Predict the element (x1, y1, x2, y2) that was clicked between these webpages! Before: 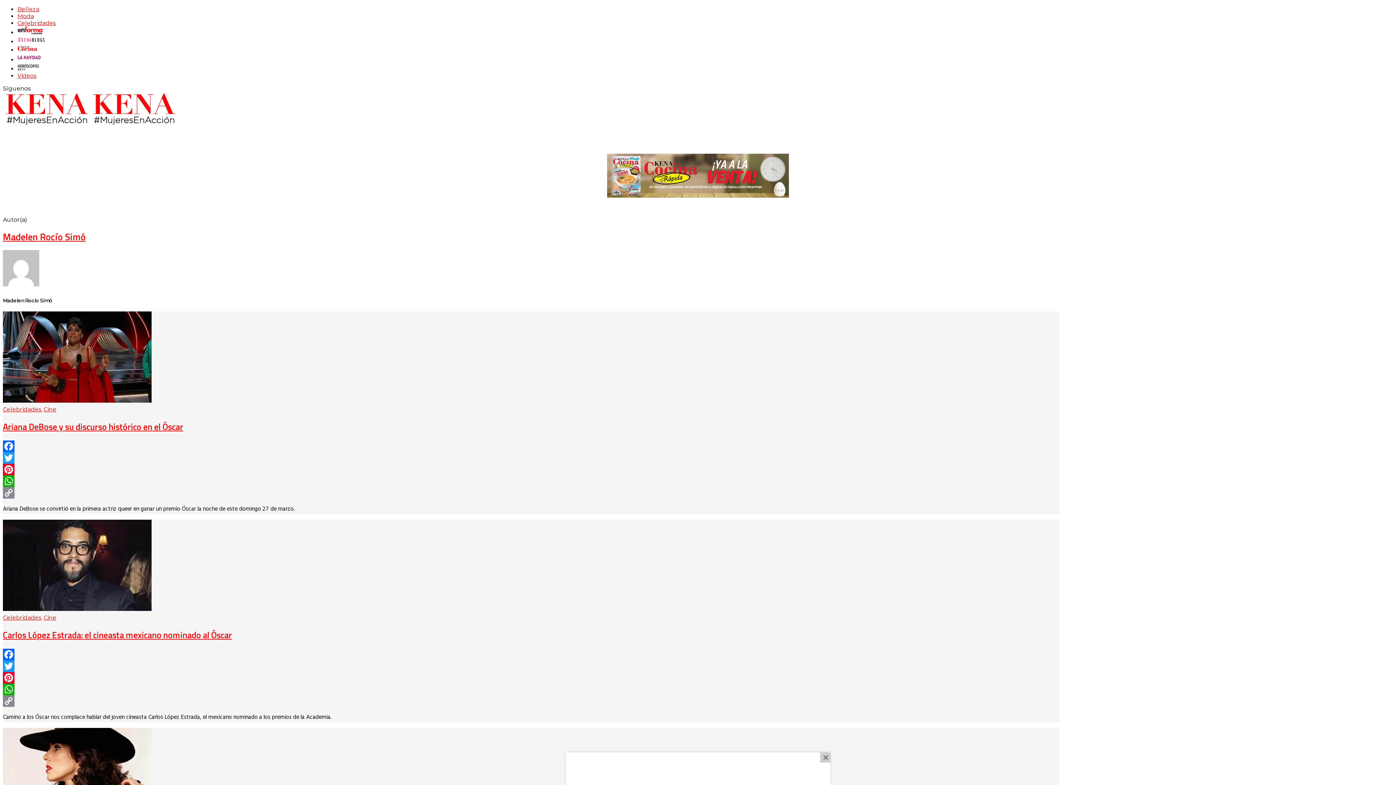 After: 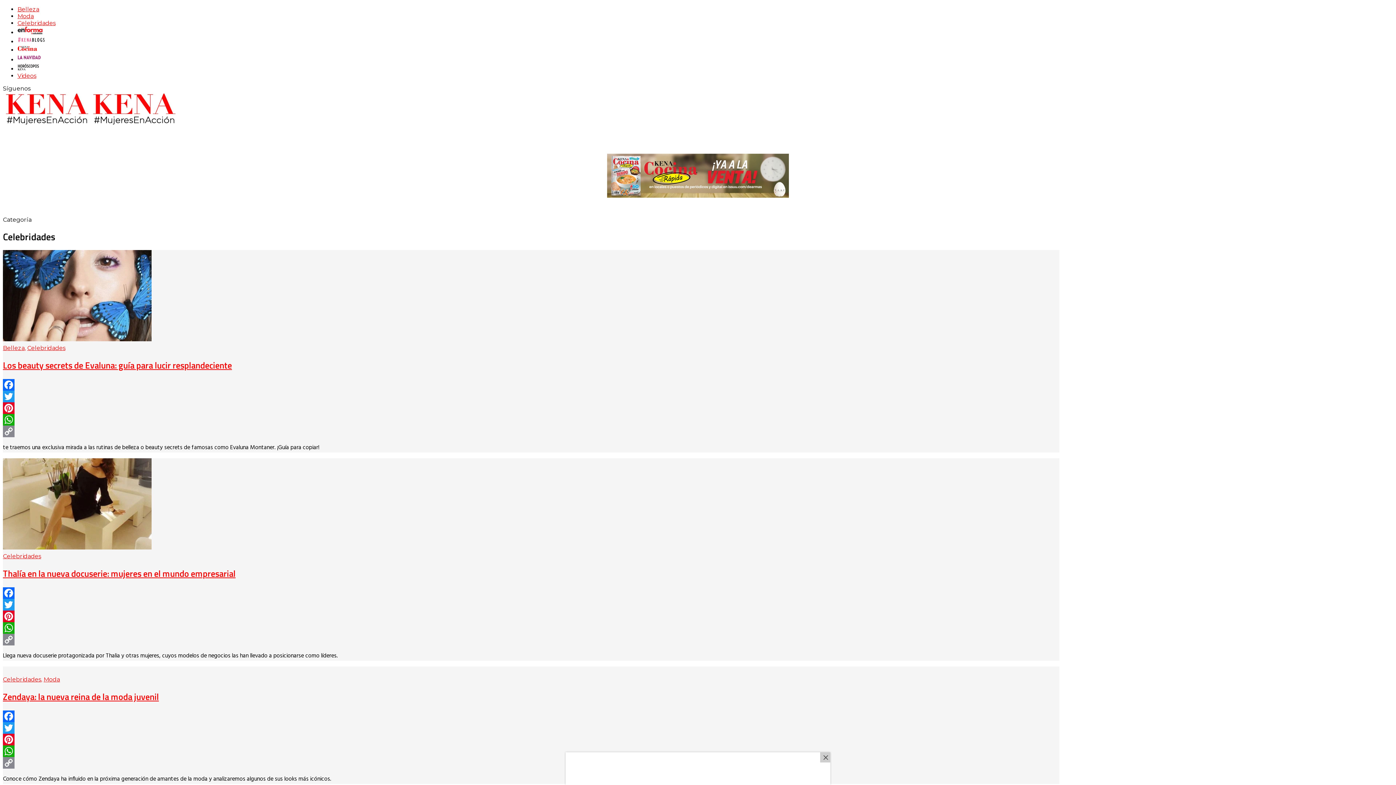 Action: label: Celebridades bbox: (17, 19, 55, 26)